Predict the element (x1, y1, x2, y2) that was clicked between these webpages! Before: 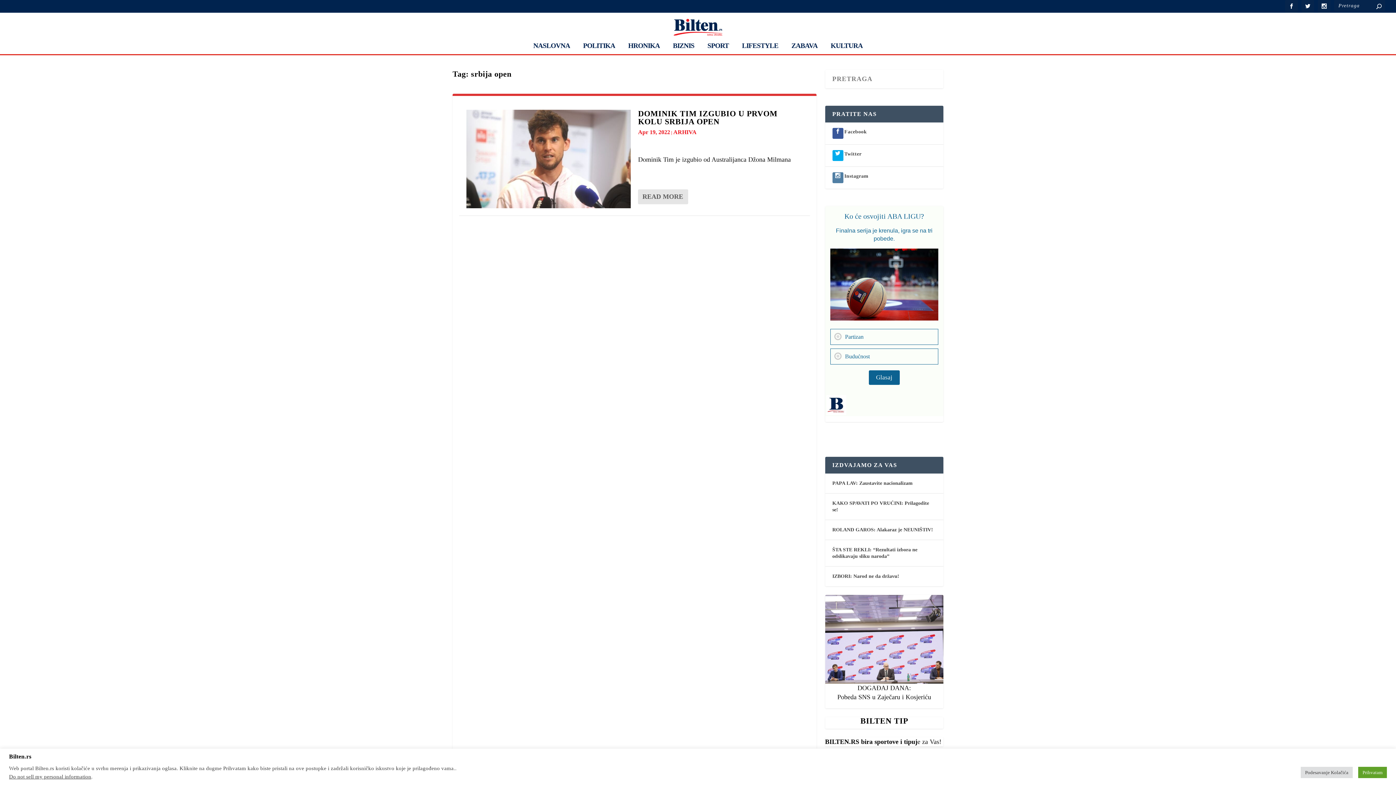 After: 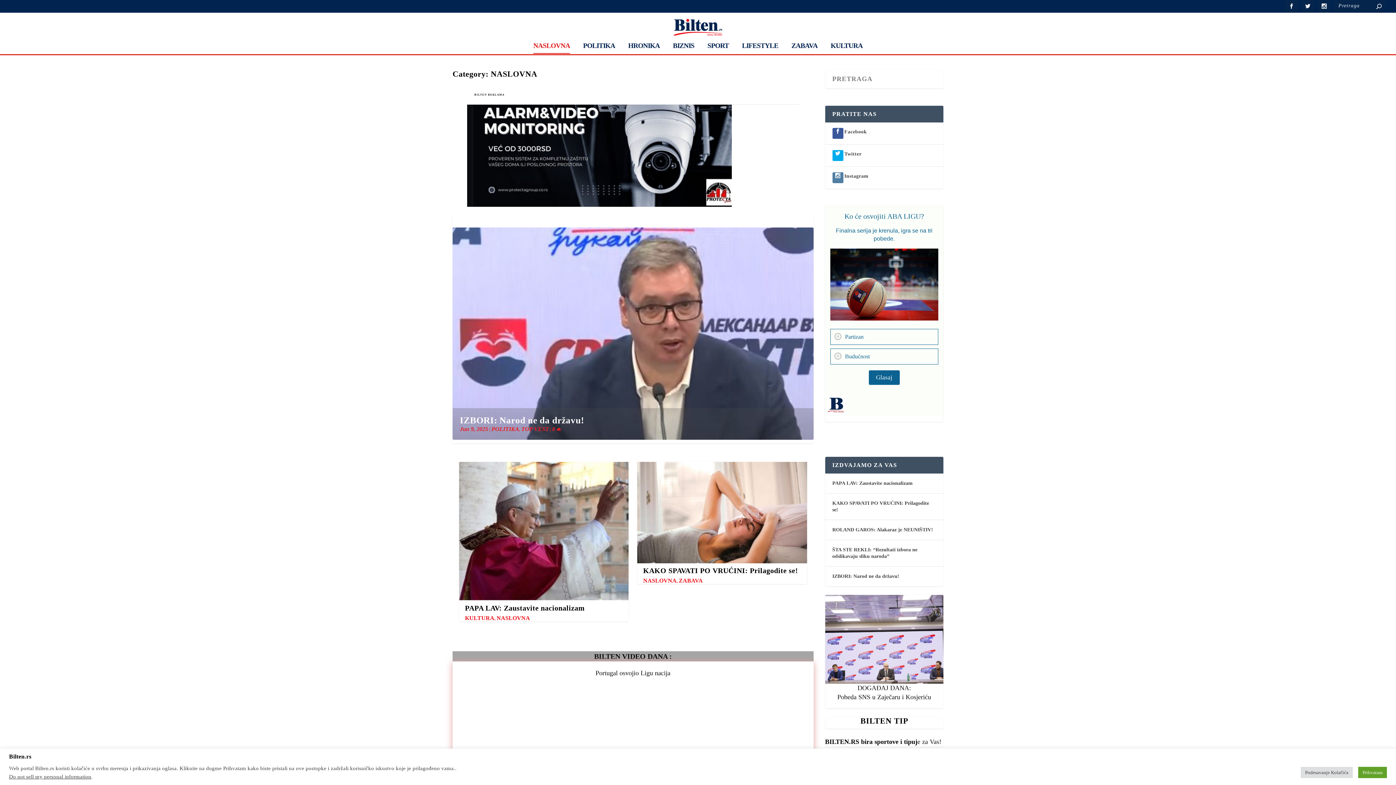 Action: label: NASLOVNA bbox: (533, 42, 570, 53)